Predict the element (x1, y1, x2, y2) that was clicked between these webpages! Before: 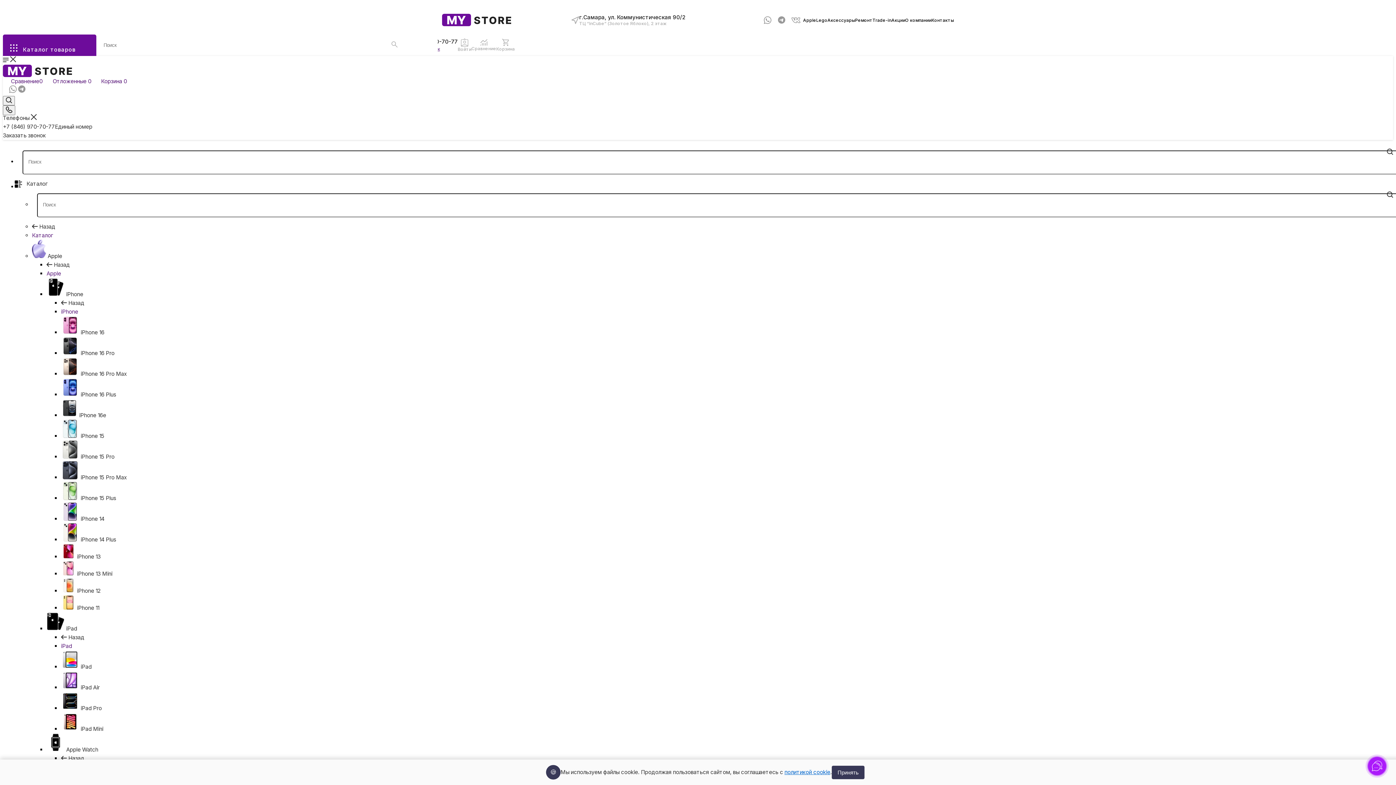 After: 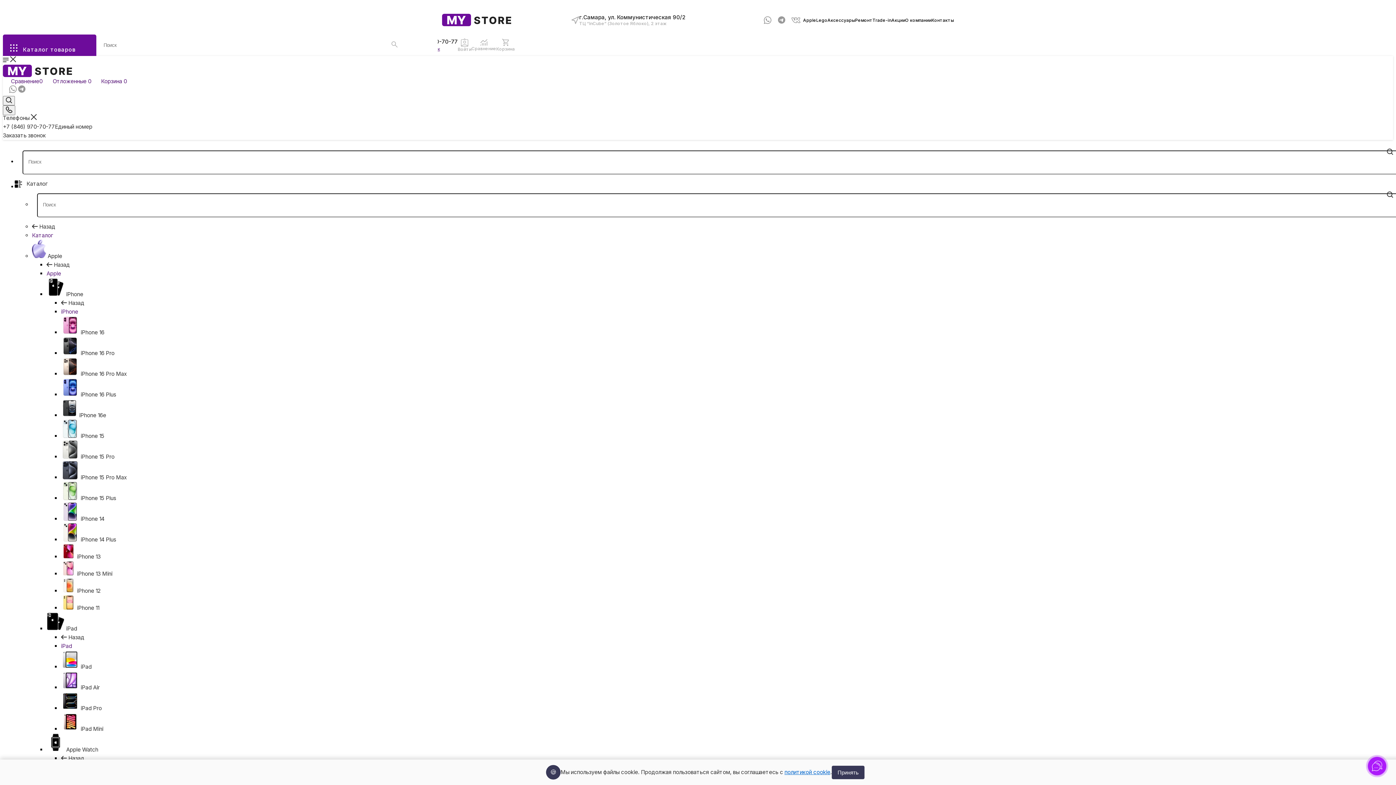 Action: label:  Назад bbox: (46, 261, 69, 268)